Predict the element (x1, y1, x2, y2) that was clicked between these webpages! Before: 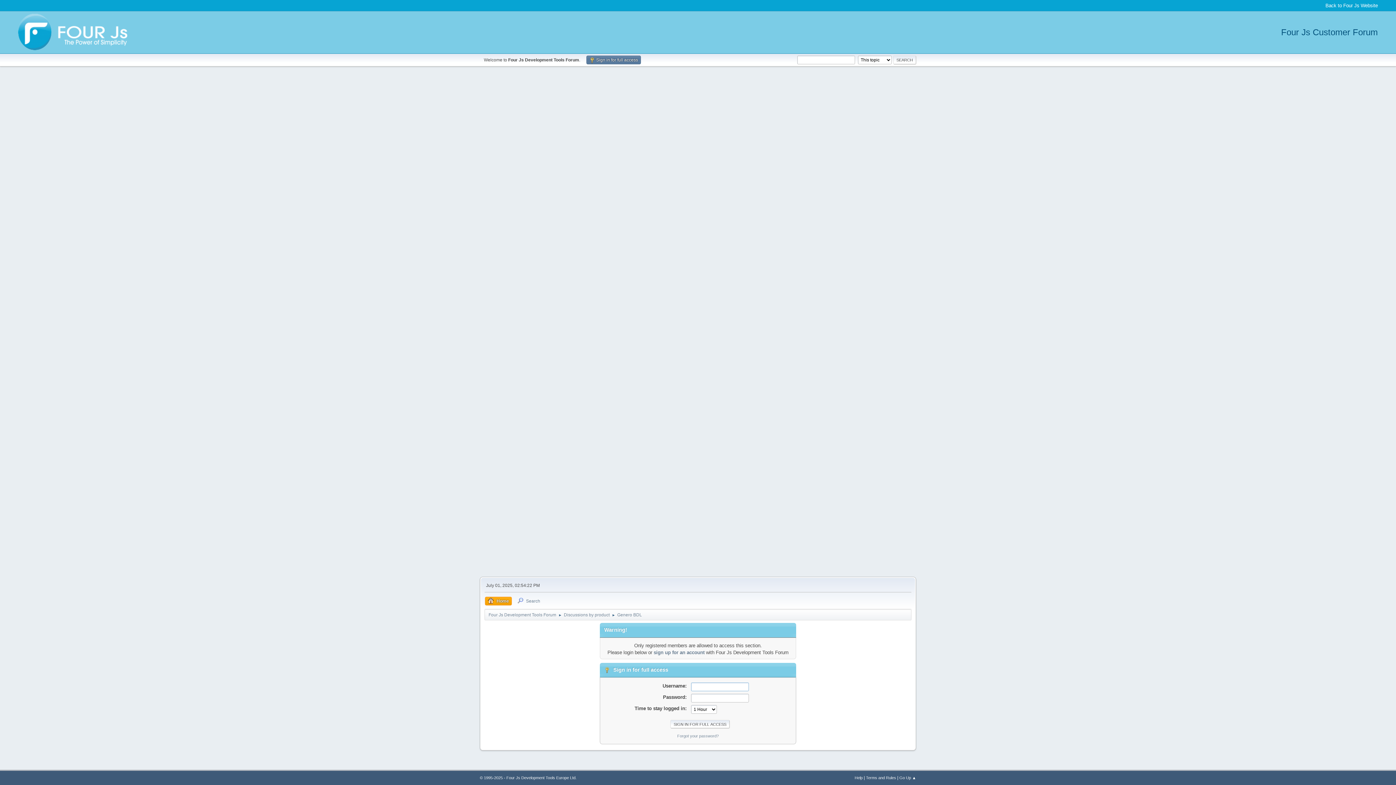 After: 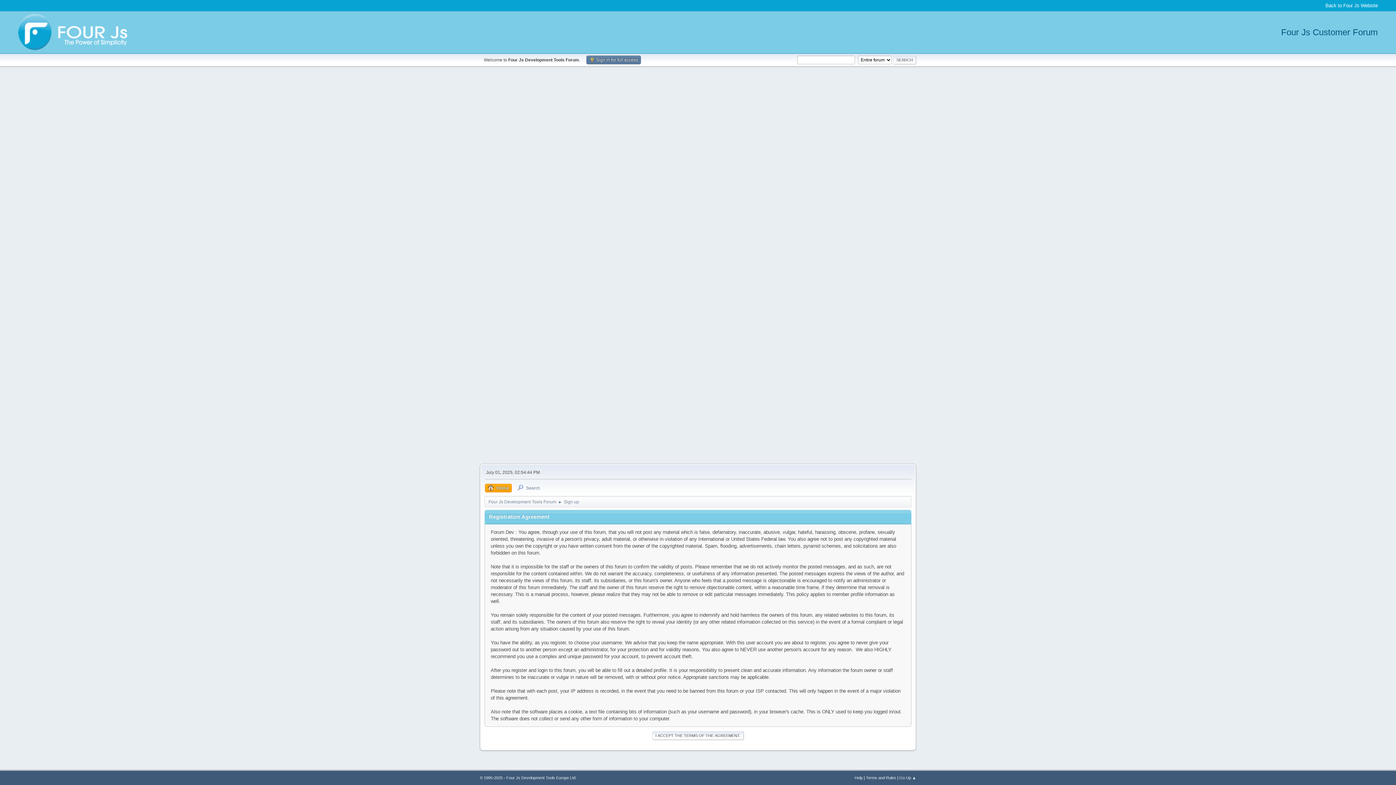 Action: label: sign up for an account bbox: (653, 650, 704, 655)